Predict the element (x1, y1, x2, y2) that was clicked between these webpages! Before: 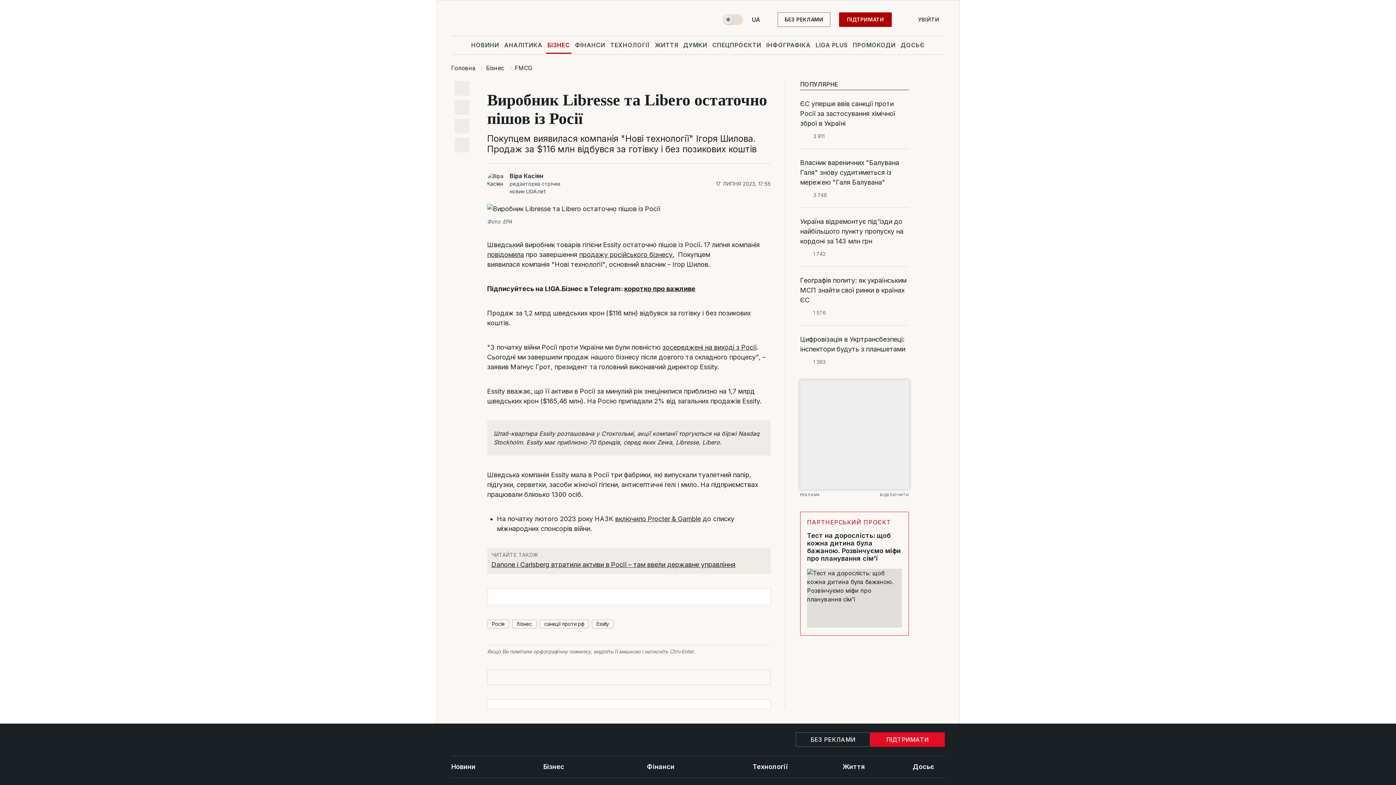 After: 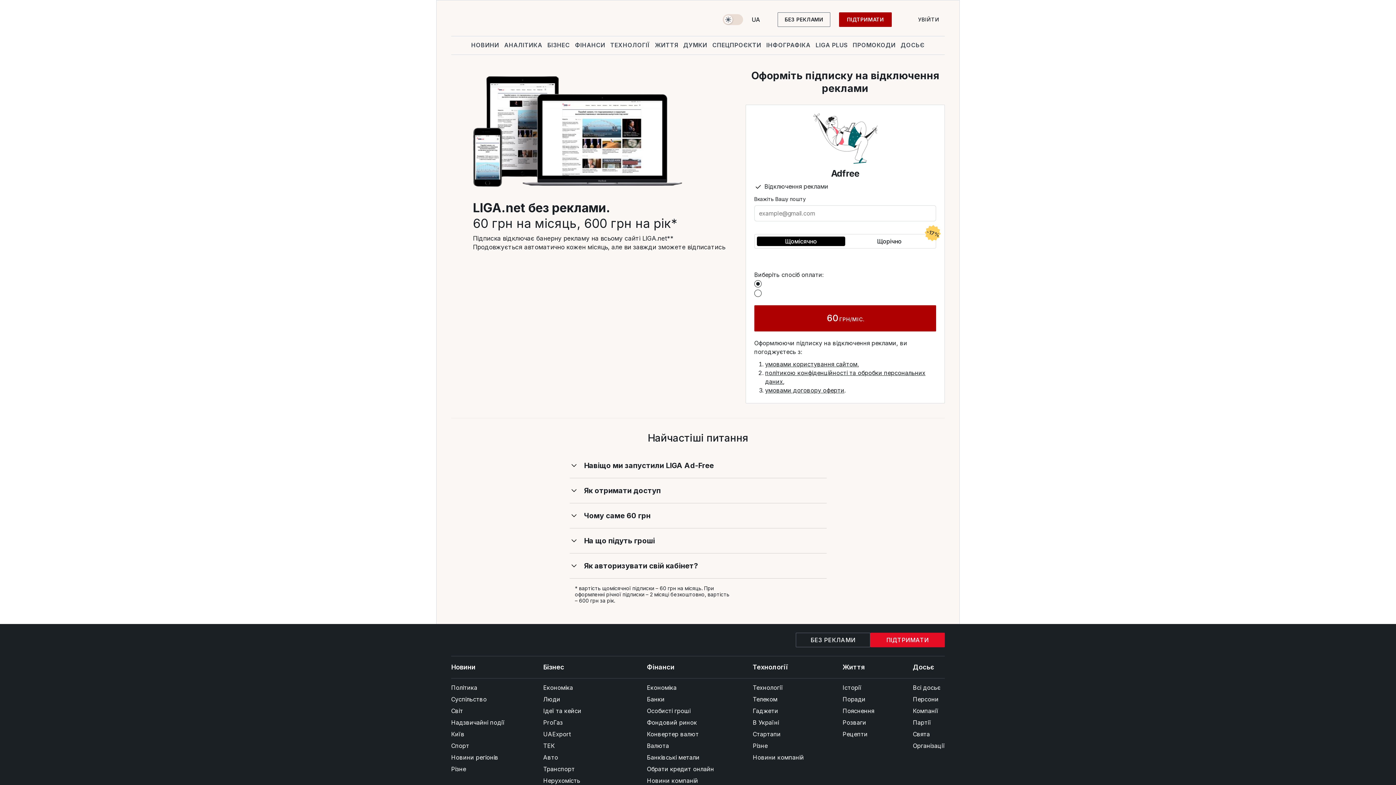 Action: label: ВІДКЛЮЧИТИ bbox: (800, 492, 909, 497)